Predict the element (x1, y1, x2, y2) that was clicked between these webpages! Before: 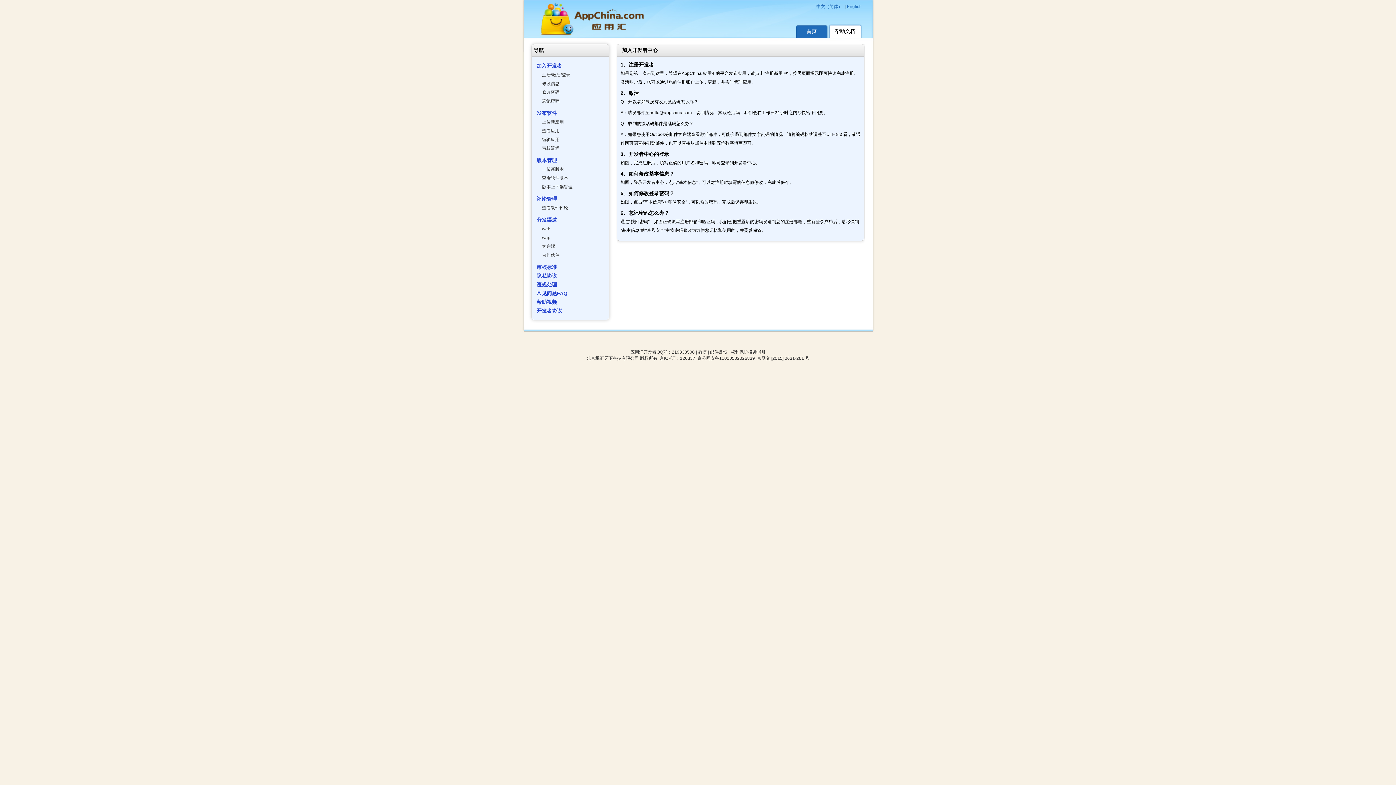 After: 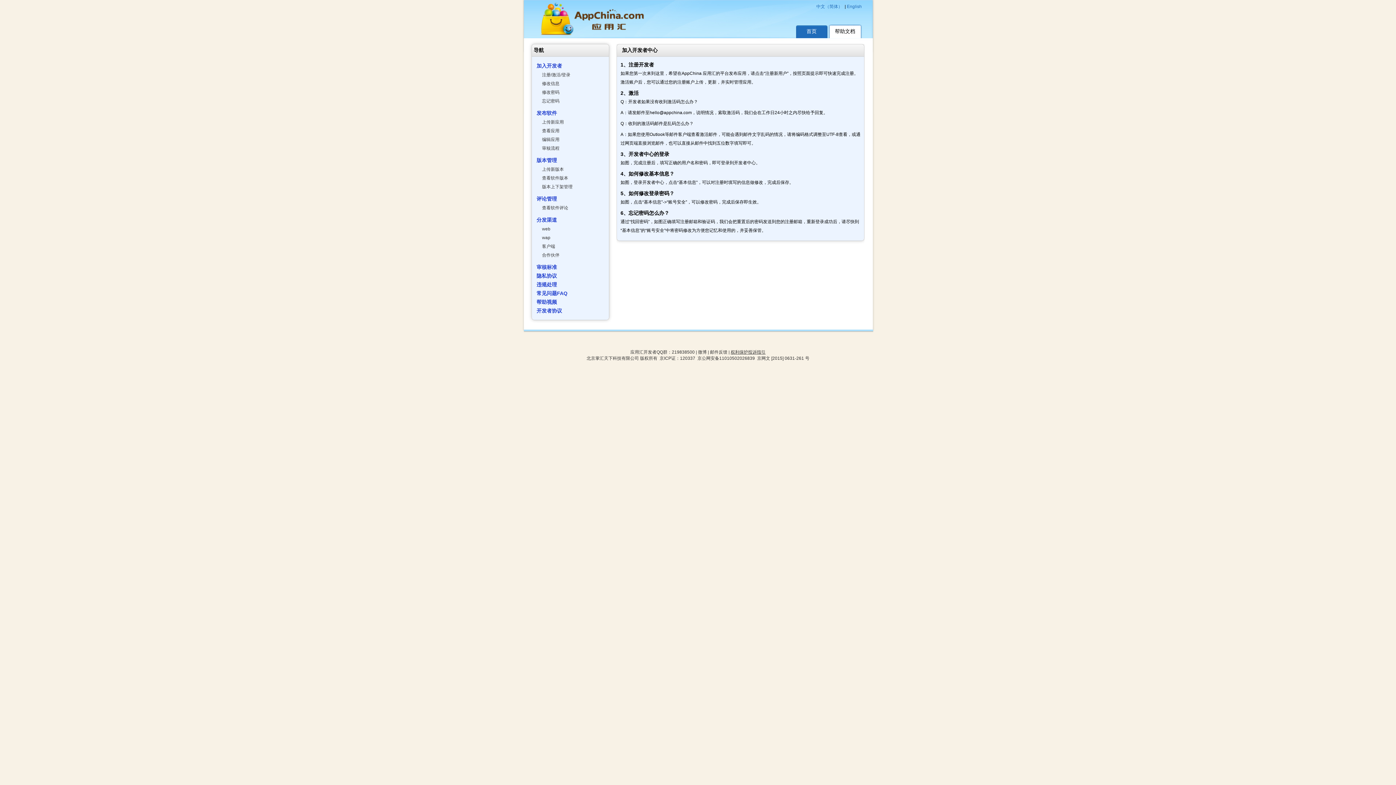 Action: label: 权利保护投诉指引 bbox: (730, 349, 765, 354)